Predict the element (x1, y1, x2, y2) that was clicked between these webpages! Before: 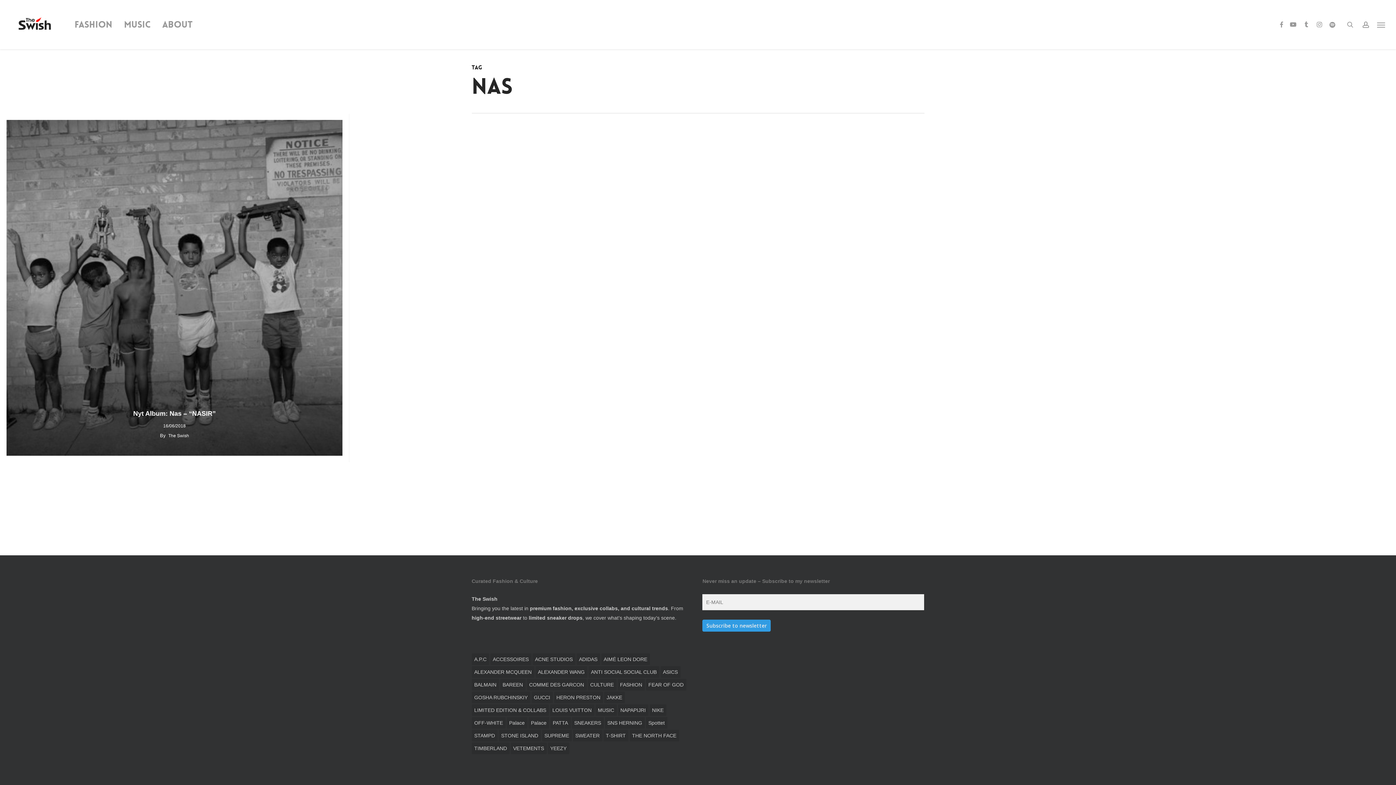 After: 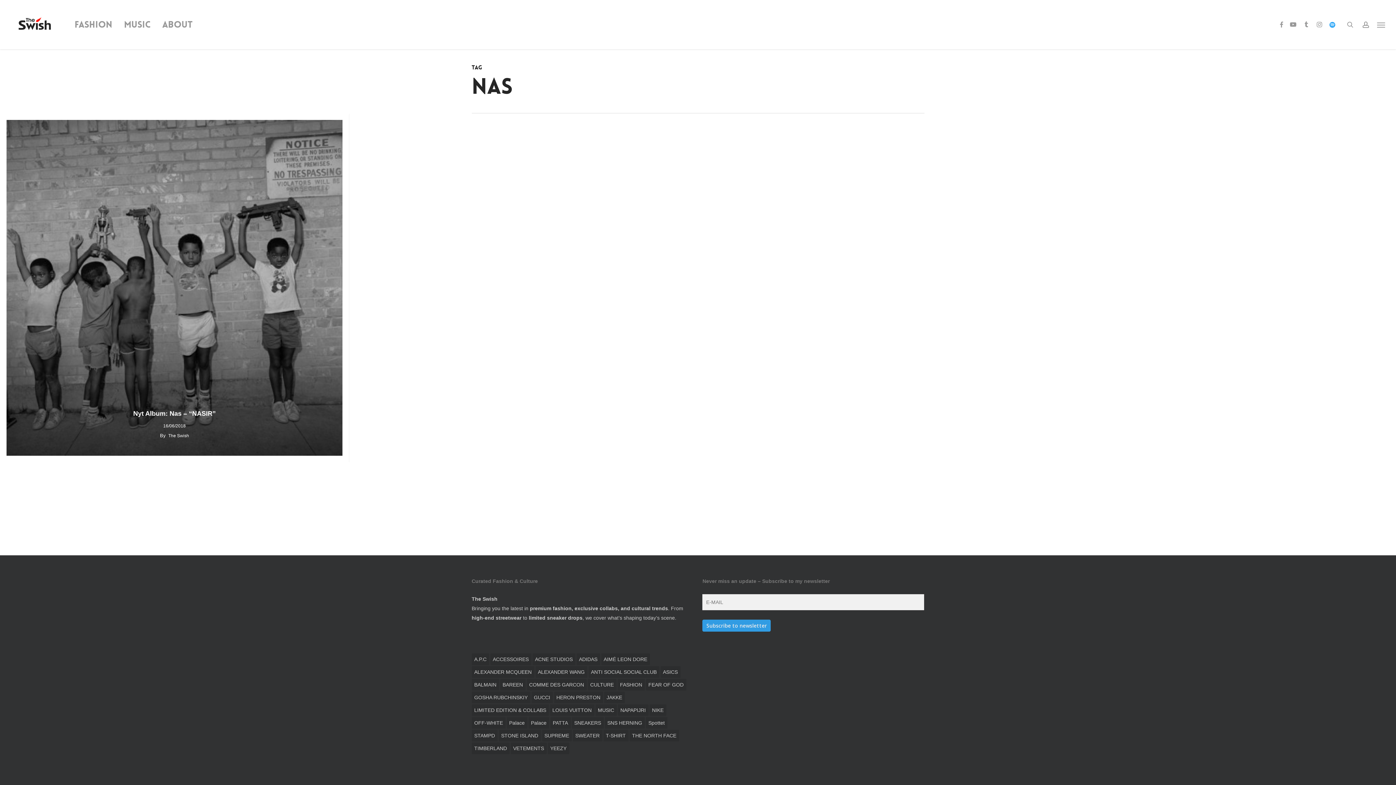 Action: label: Spotify bbox: (1326, 20, 1339, 29)